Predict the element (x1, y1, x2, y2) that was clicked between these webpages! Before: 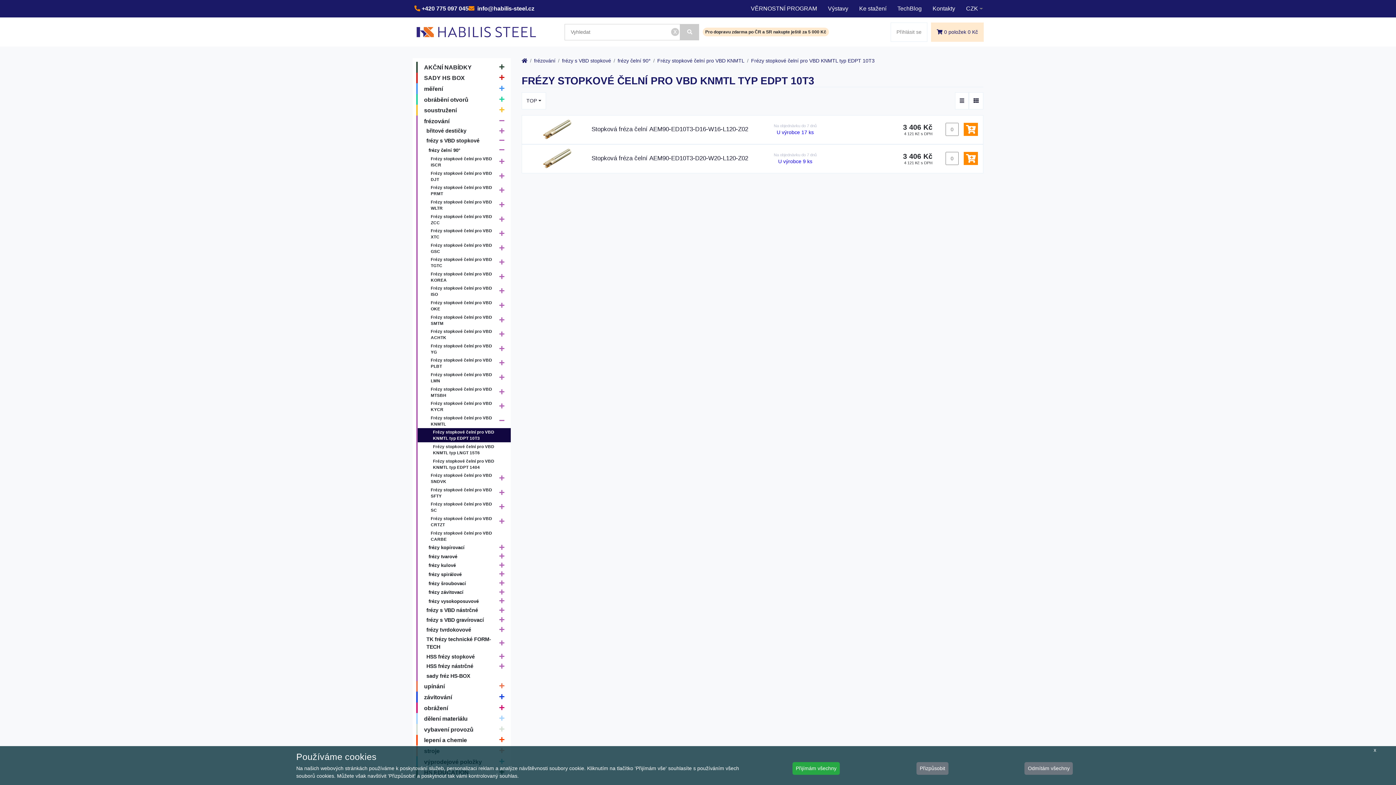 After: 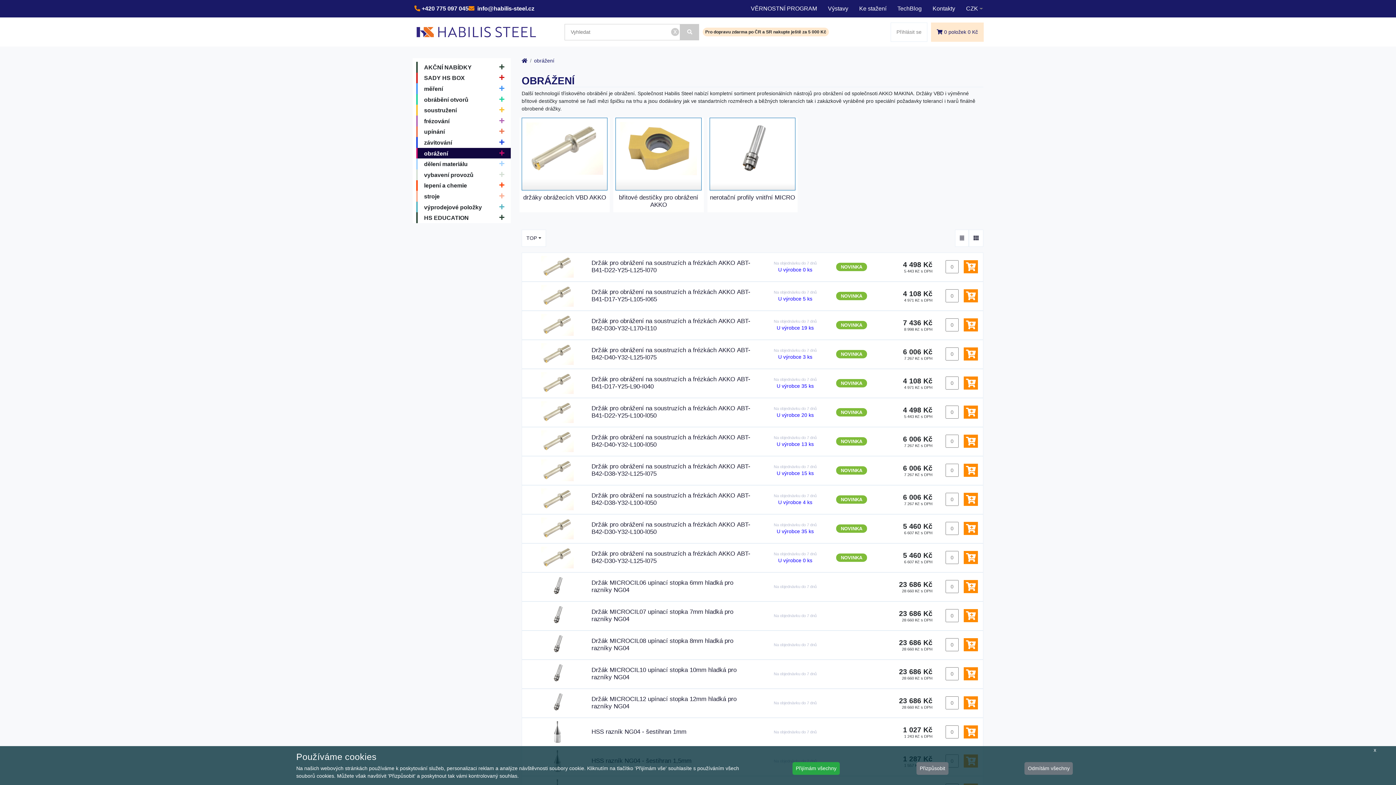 Action: bbox: (416, 702, 510, 713) label: obrážení